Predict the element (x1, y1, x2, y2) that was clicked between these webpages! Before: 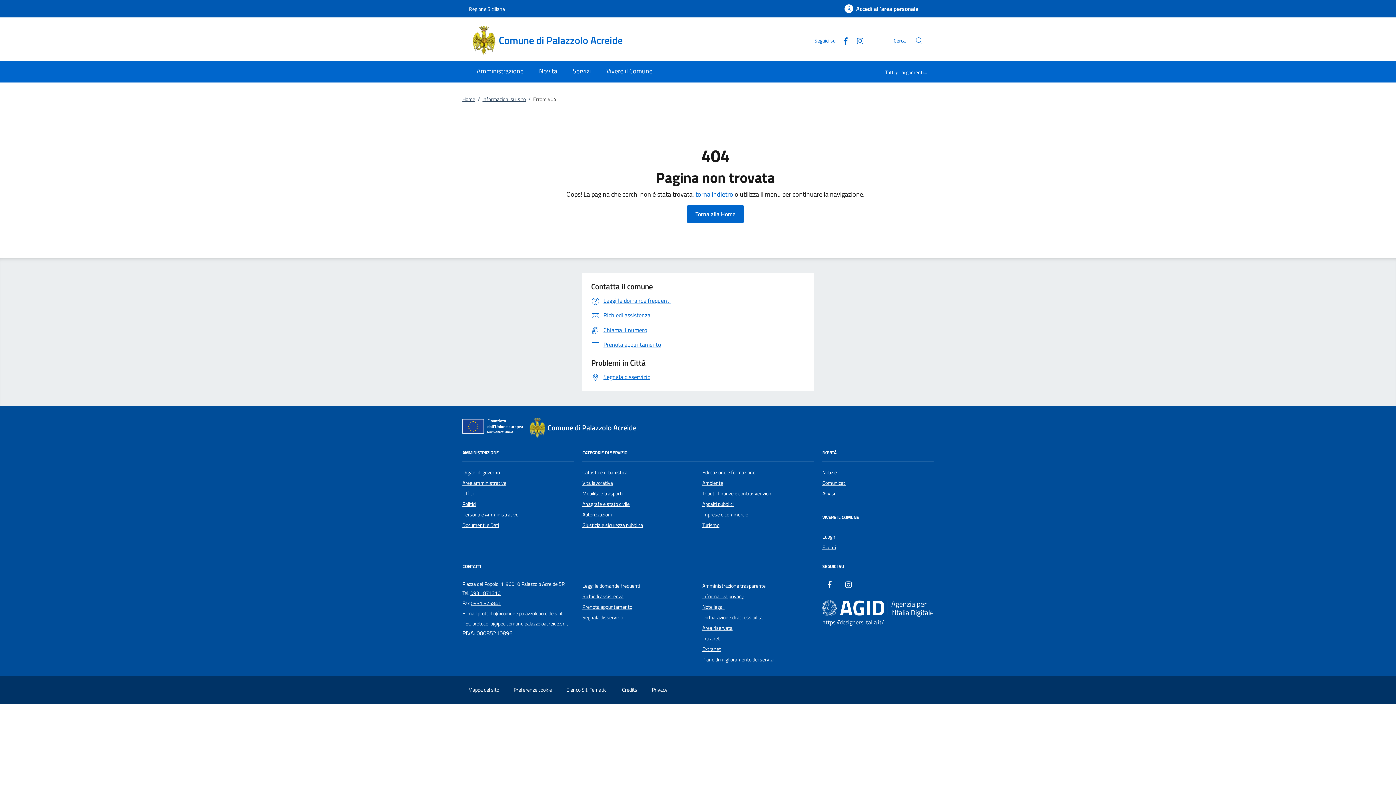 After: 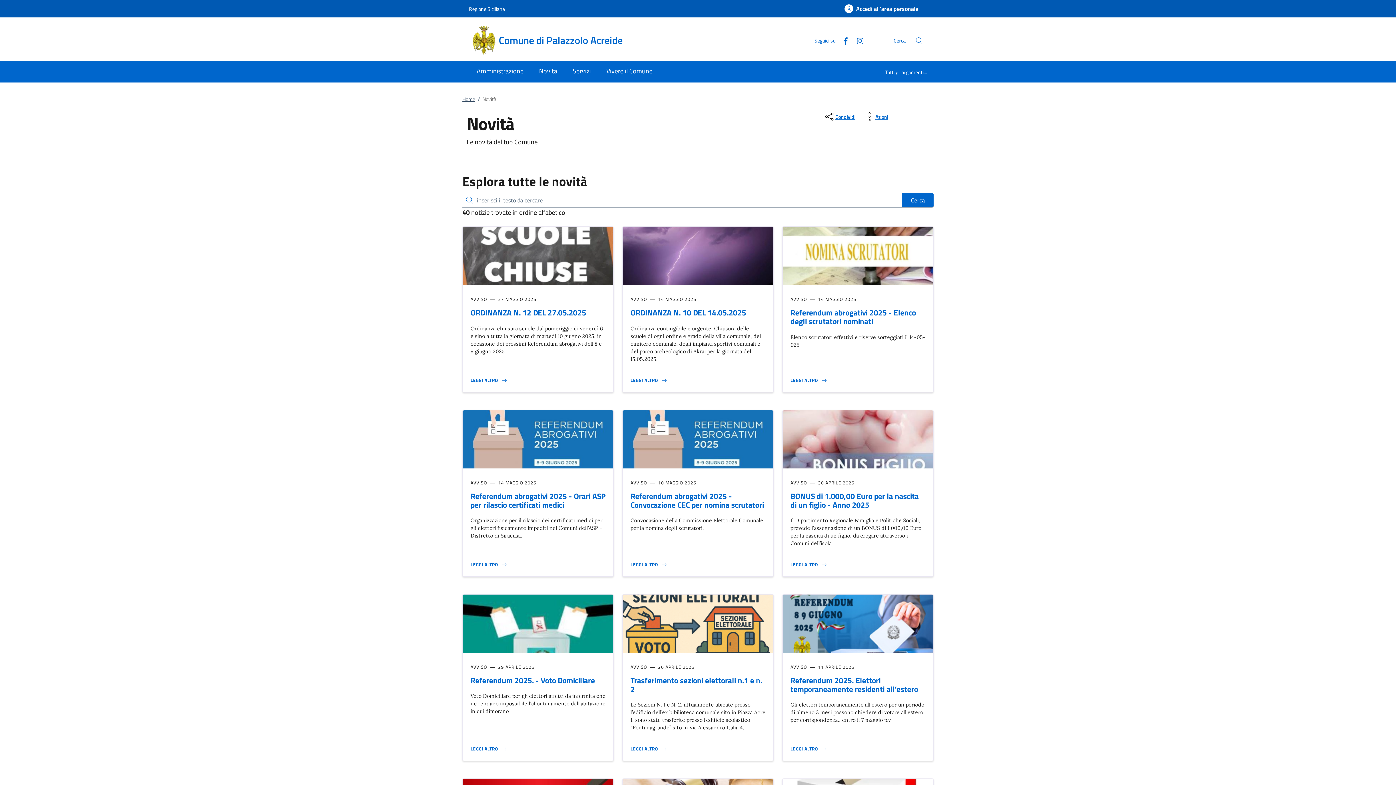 Action: label: Novità bbox: (531, 61, 565, 82)